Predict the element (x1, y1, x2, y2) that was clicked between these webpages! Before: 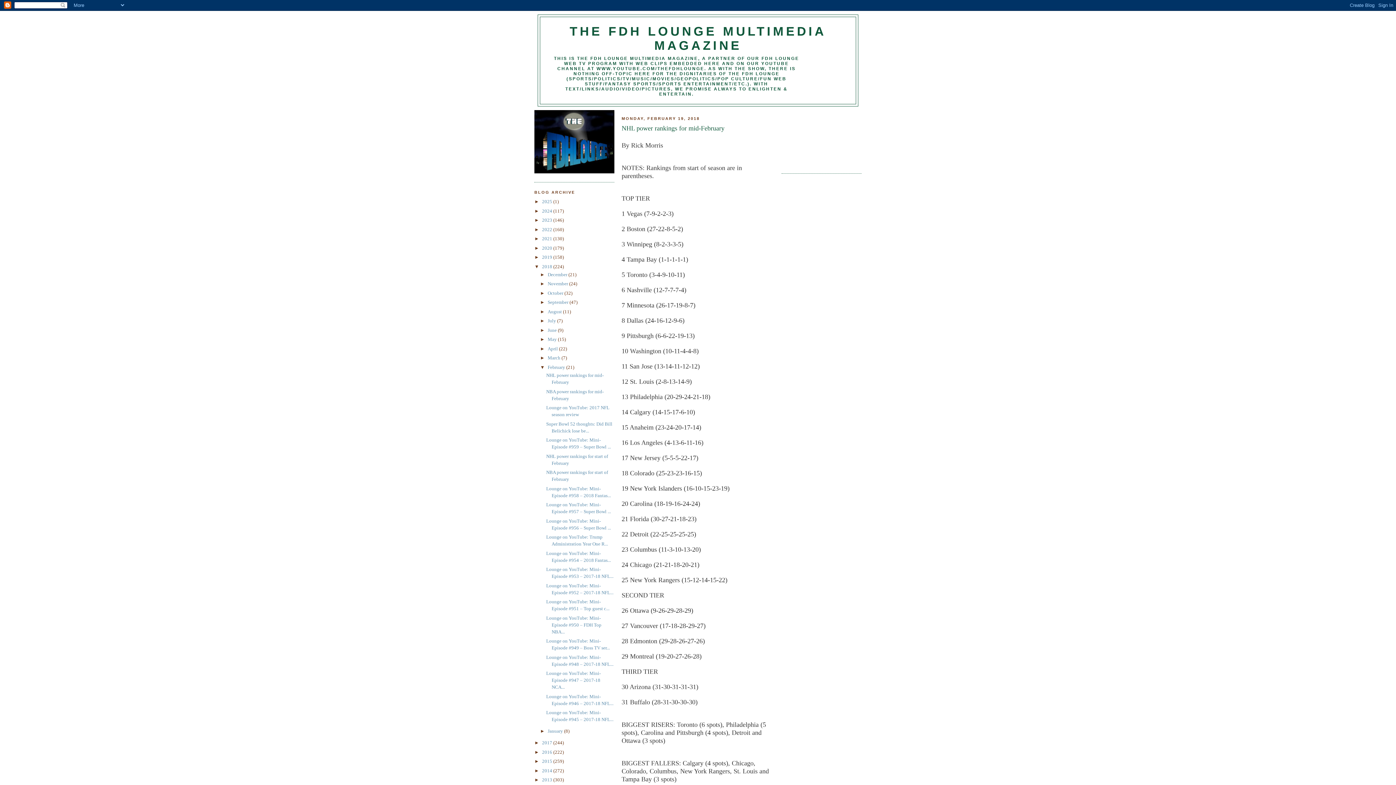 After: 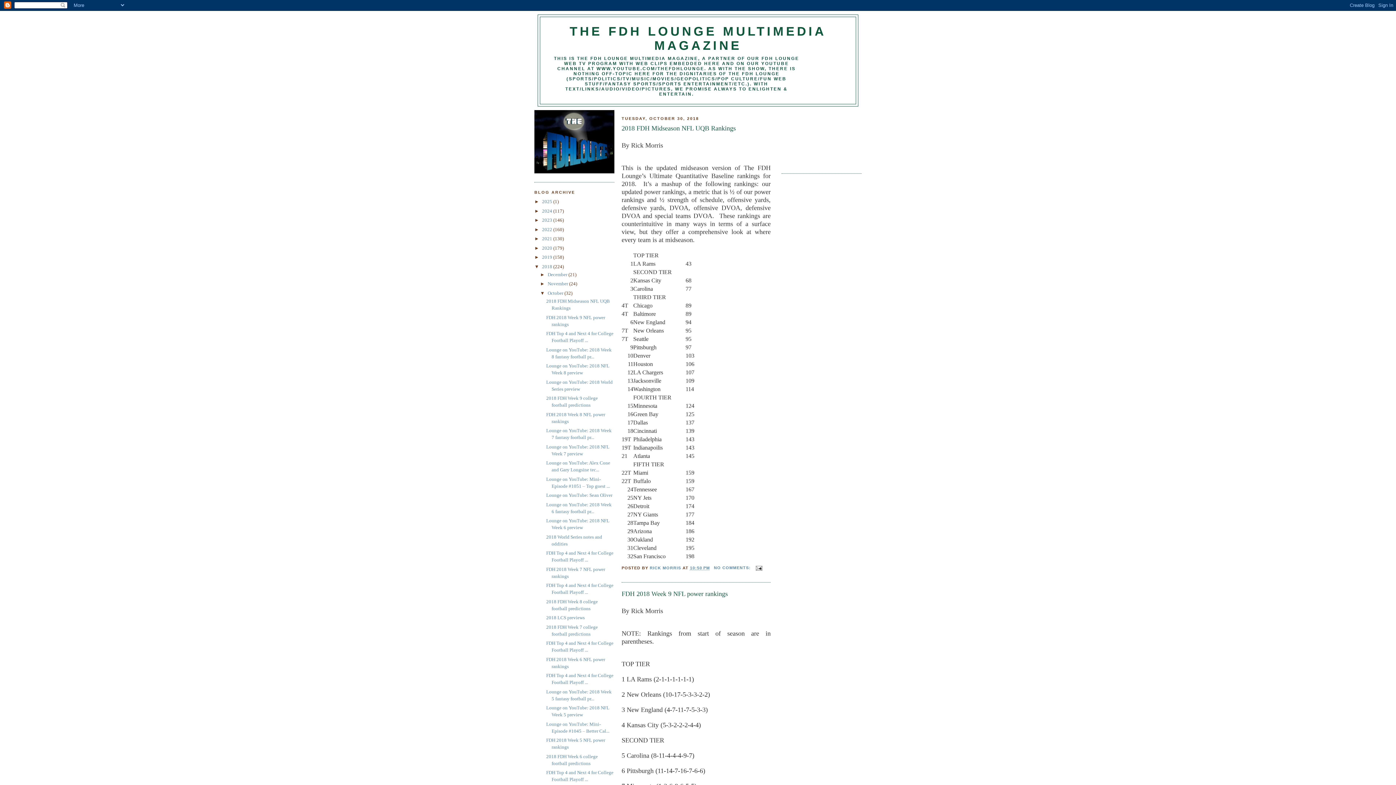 Action: bbox: (547, 290, 564, 295) label: October 